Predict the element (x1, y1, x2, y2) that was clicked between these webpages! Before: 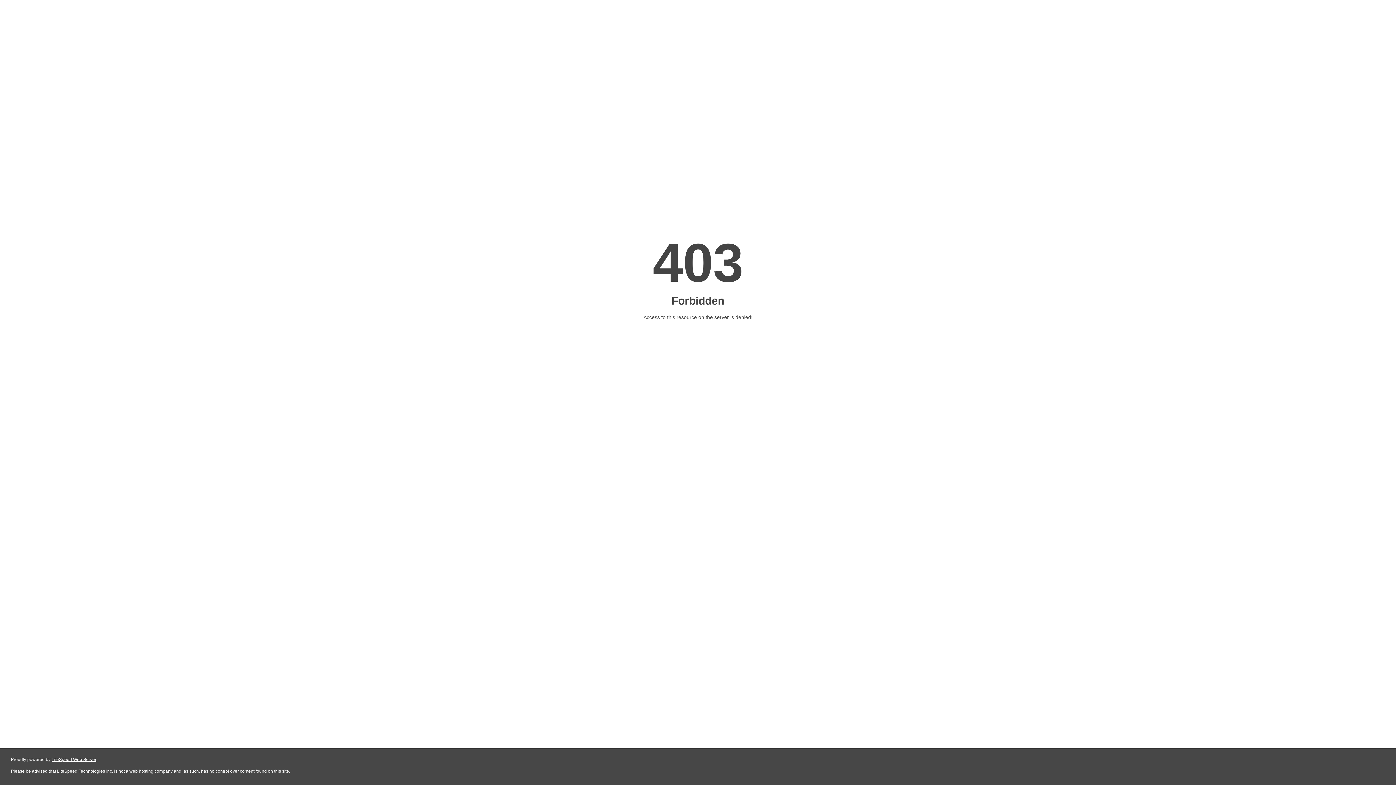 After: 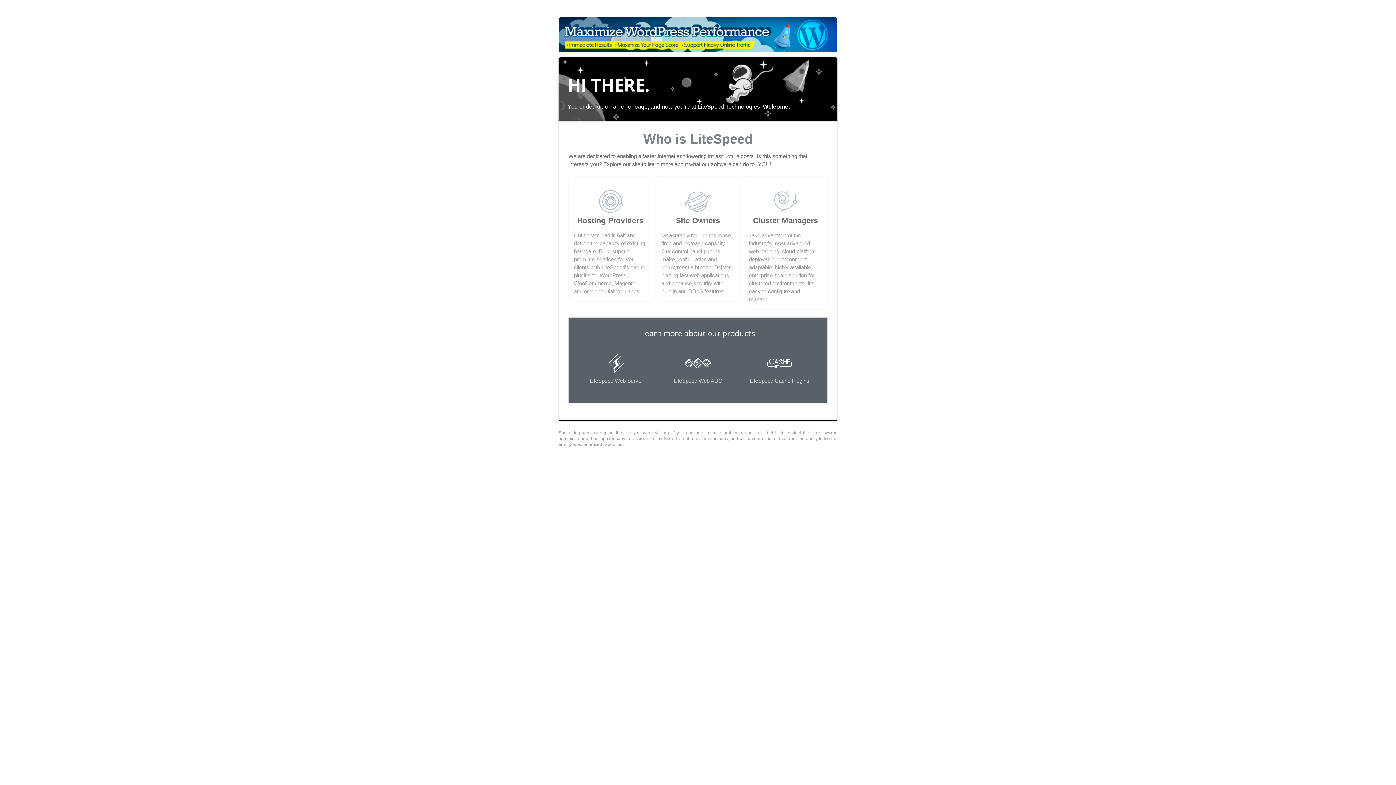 Action: bbox: (51, 757, 96, 762) label: LiteSpeed Web Server